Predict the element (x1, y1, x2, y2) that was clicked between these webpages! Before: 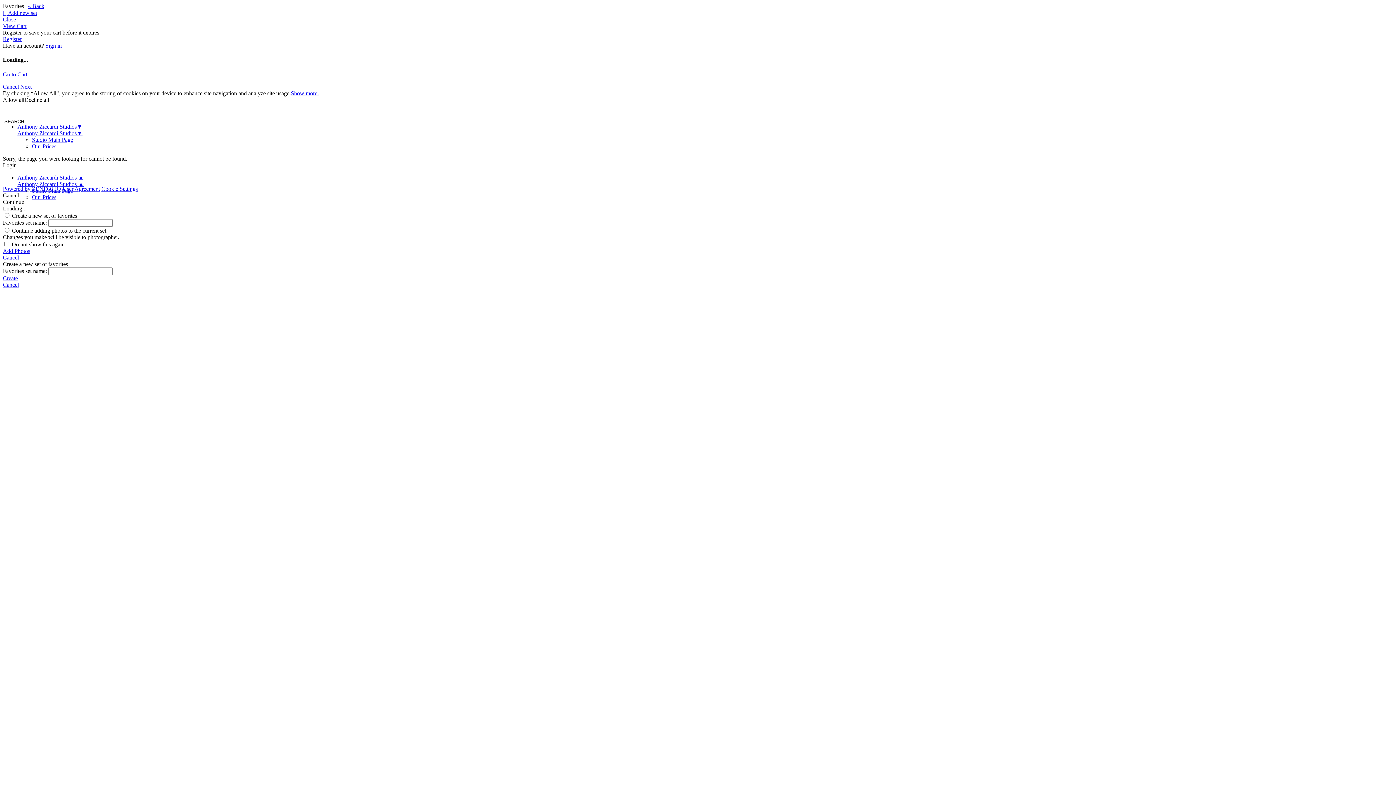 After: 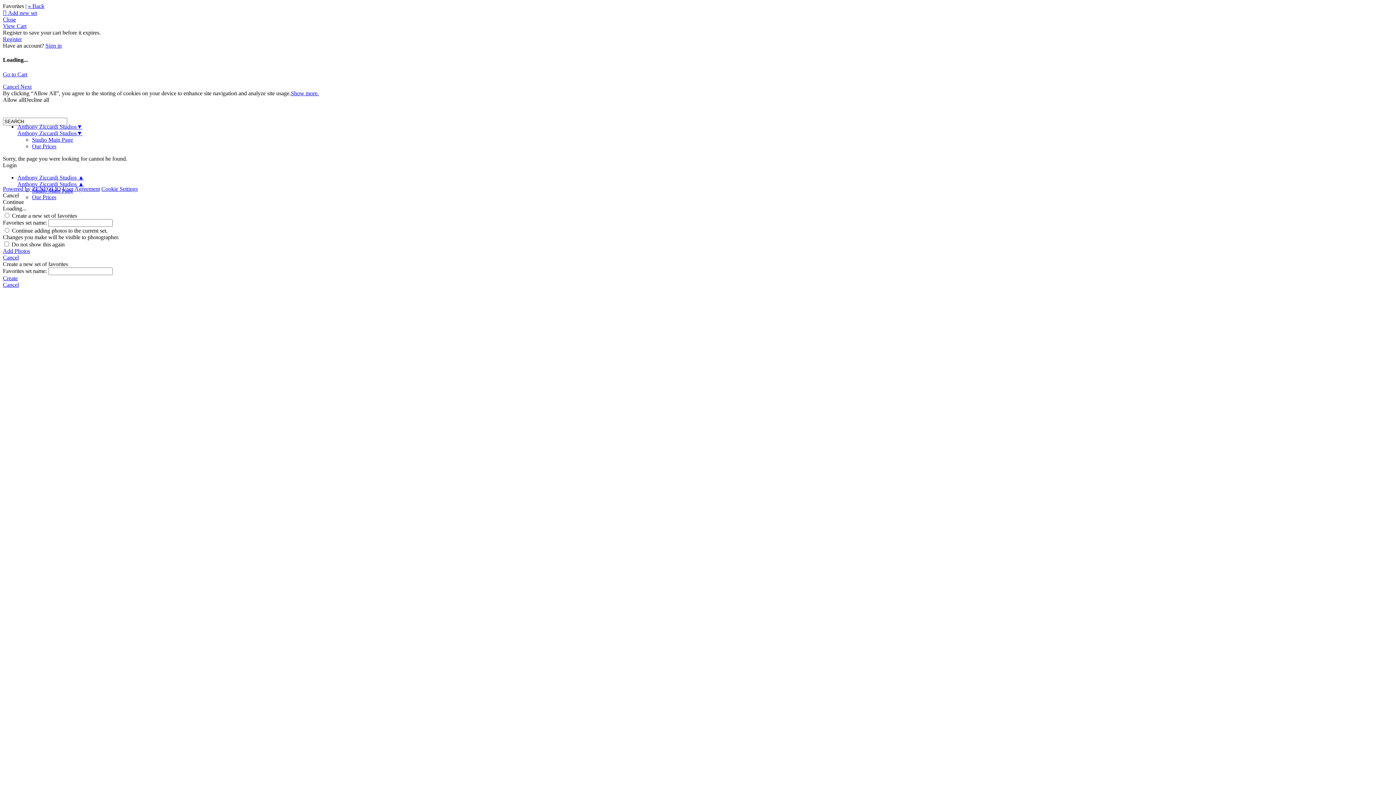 Action: bbox: (32, 194, 56, 200) label: Our Prices